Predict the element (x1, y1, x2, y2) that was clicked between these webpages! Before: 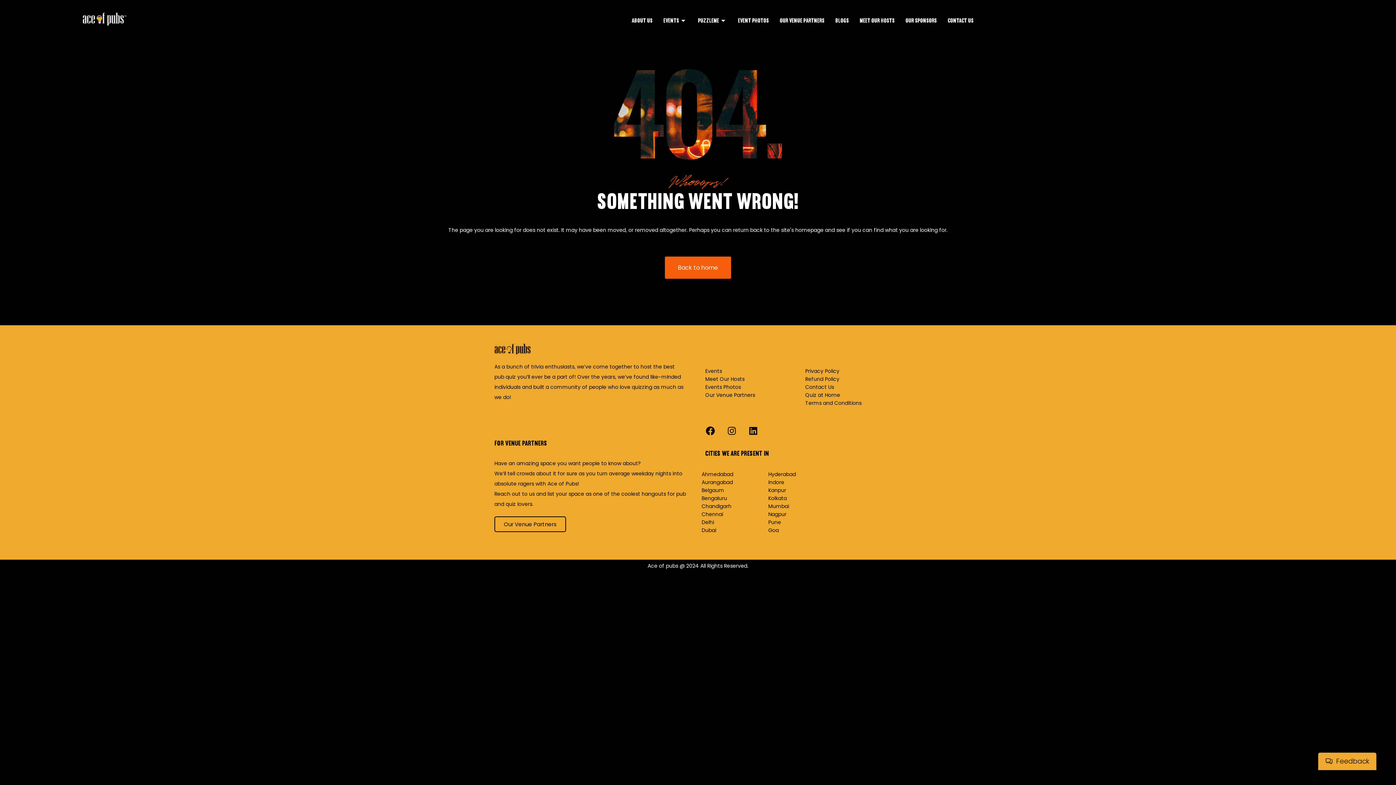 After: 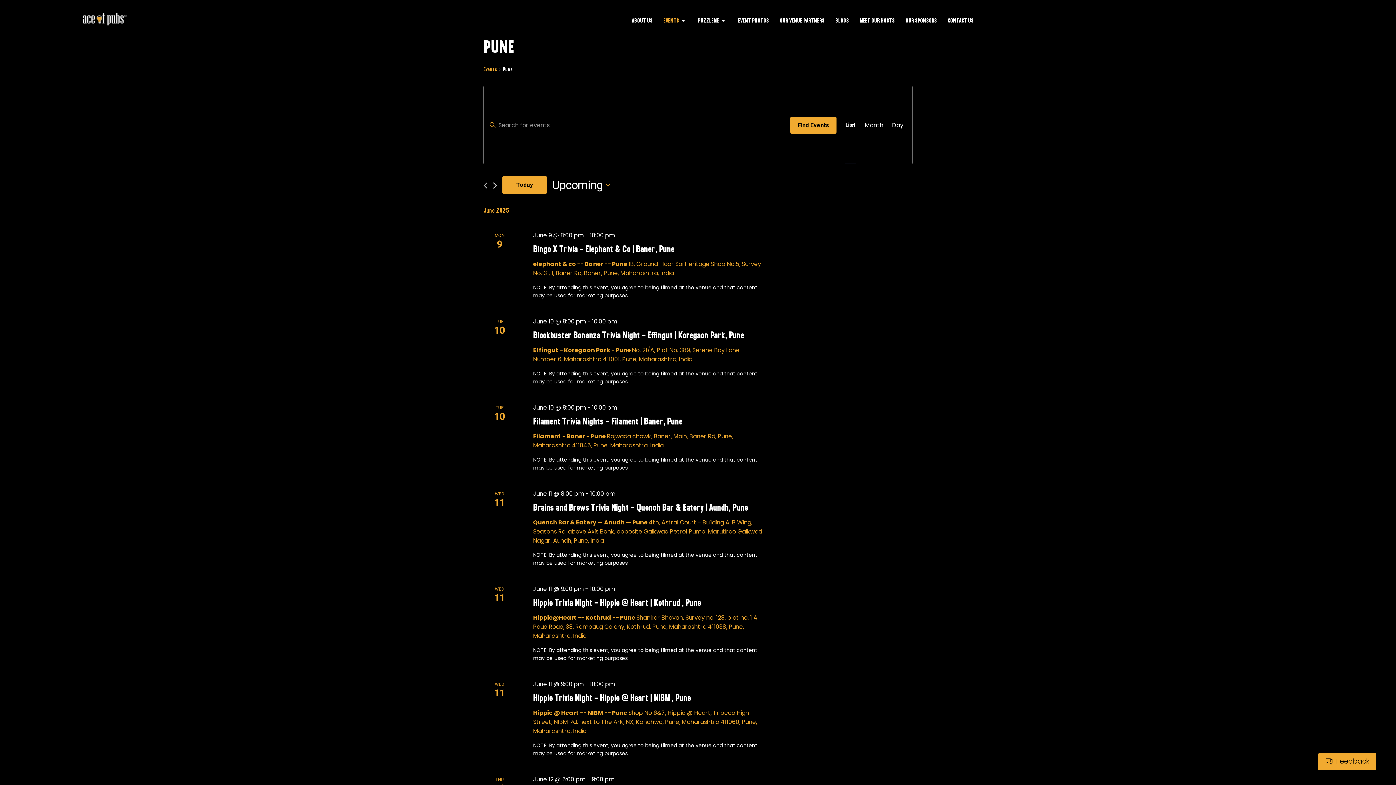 Action: bbox: (768, 518, 781, 526) label: Pune